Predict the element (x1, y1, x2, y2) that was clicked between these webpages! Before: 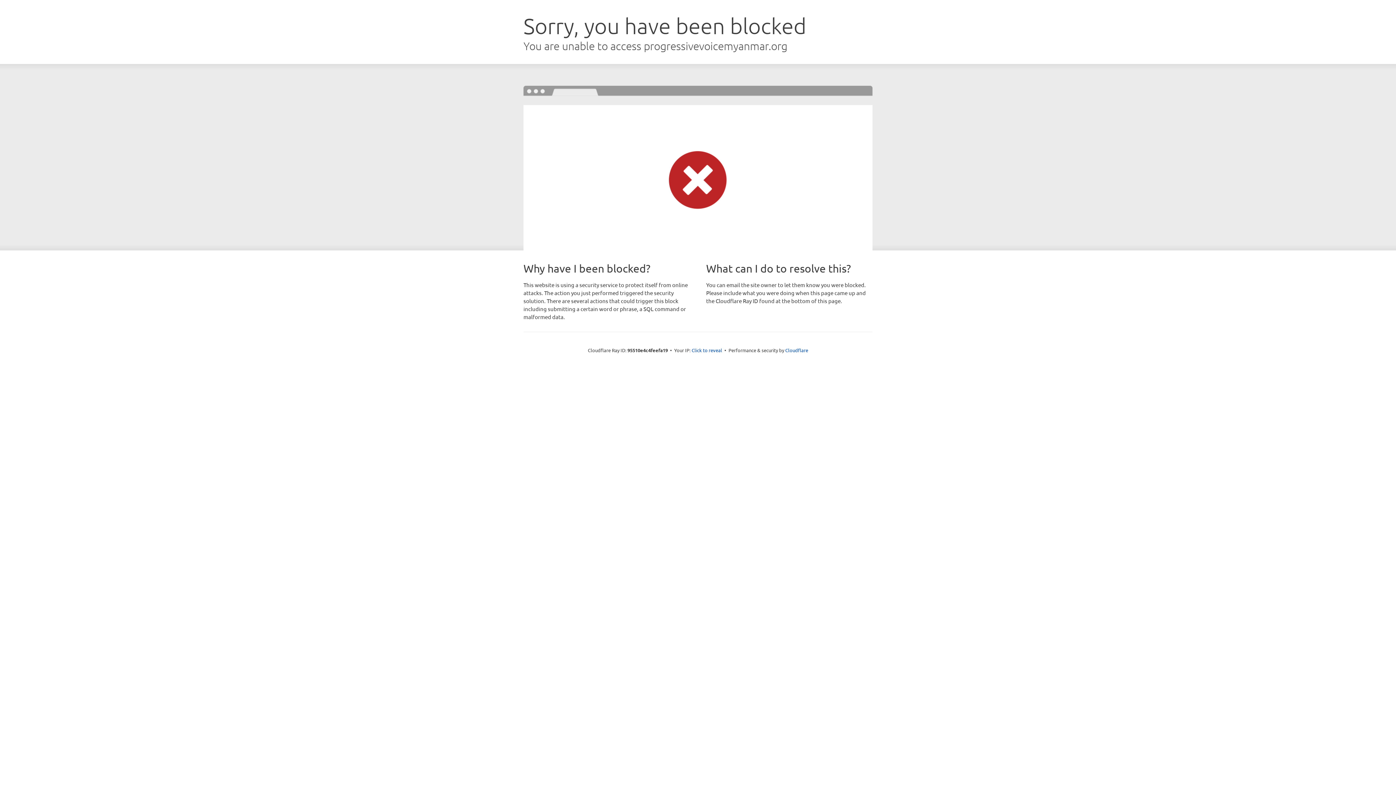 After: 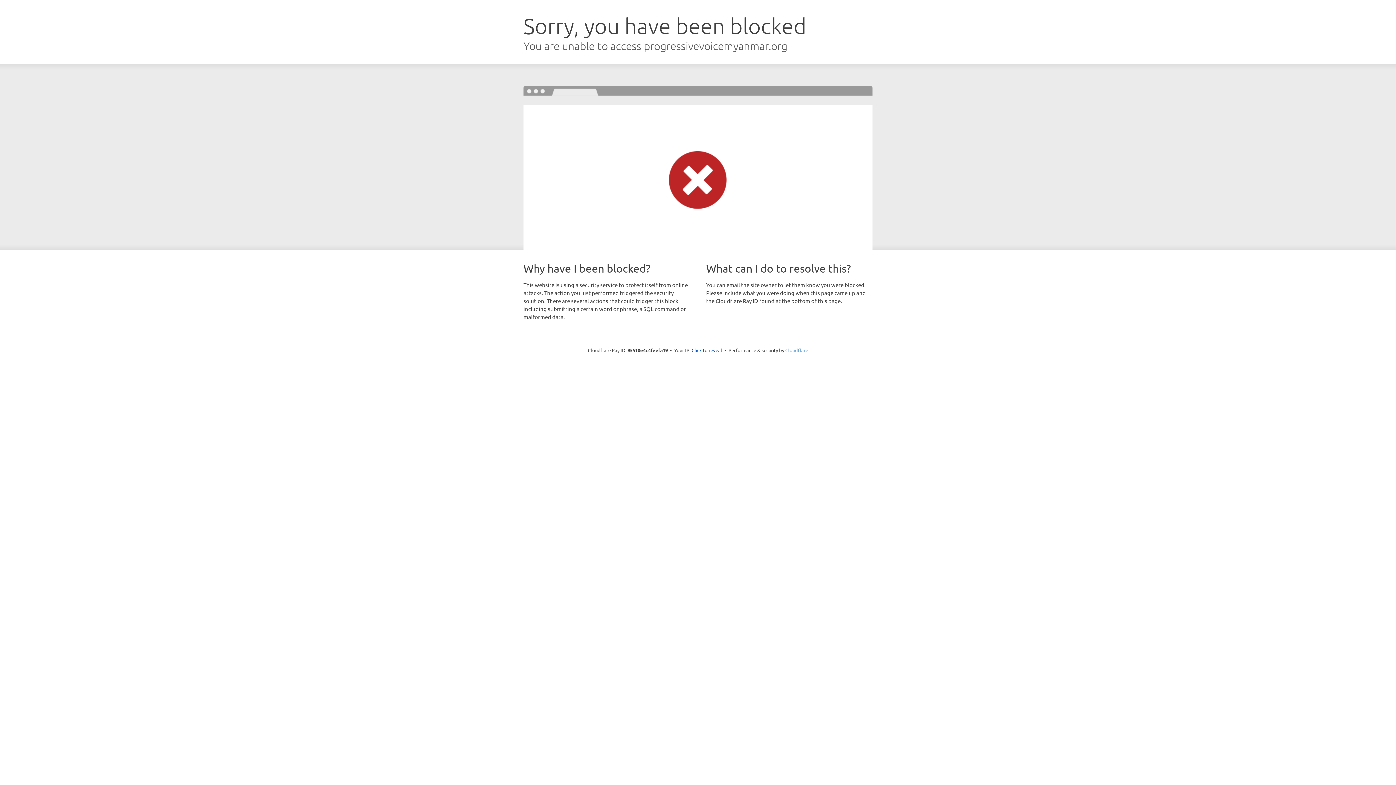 Action: bbox: (785, 347, 808, 353) label: Cloudflare